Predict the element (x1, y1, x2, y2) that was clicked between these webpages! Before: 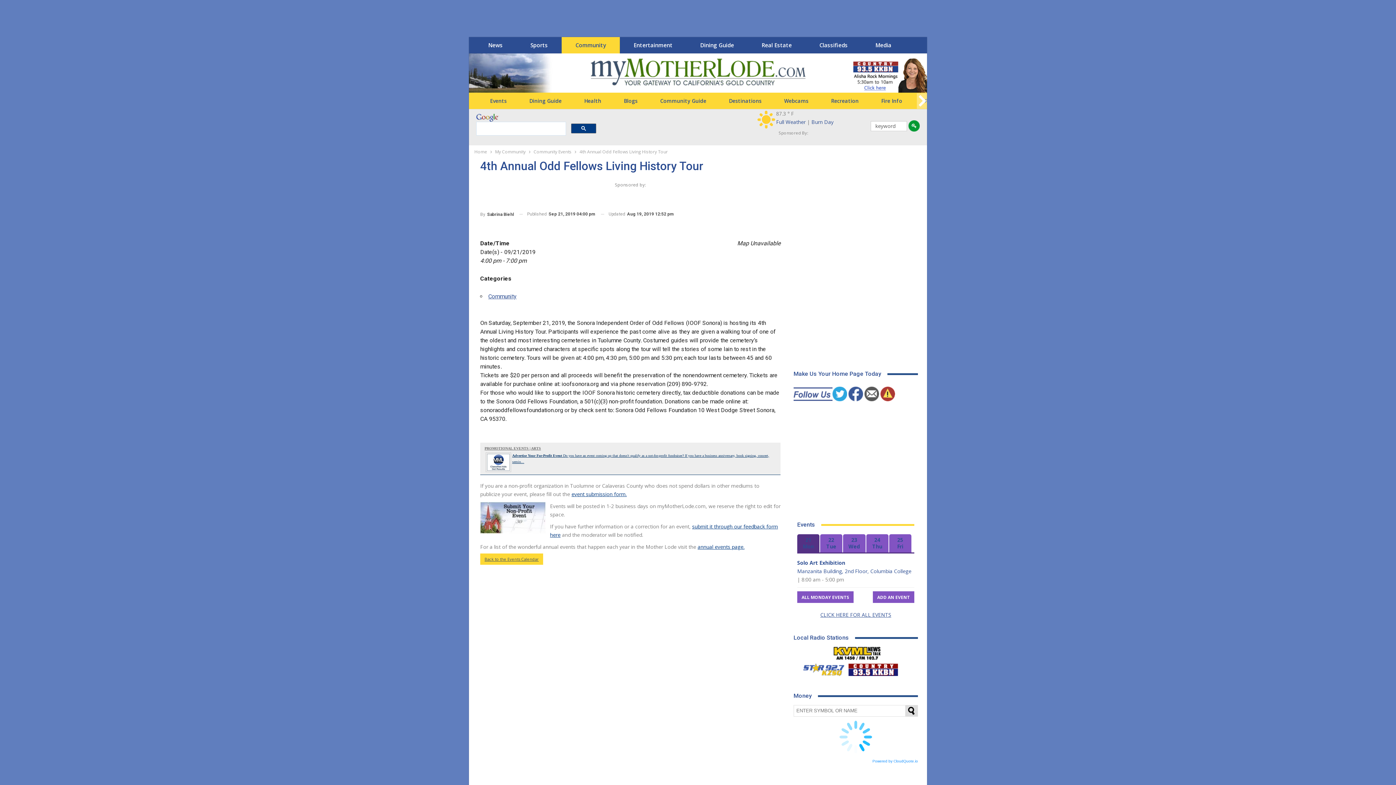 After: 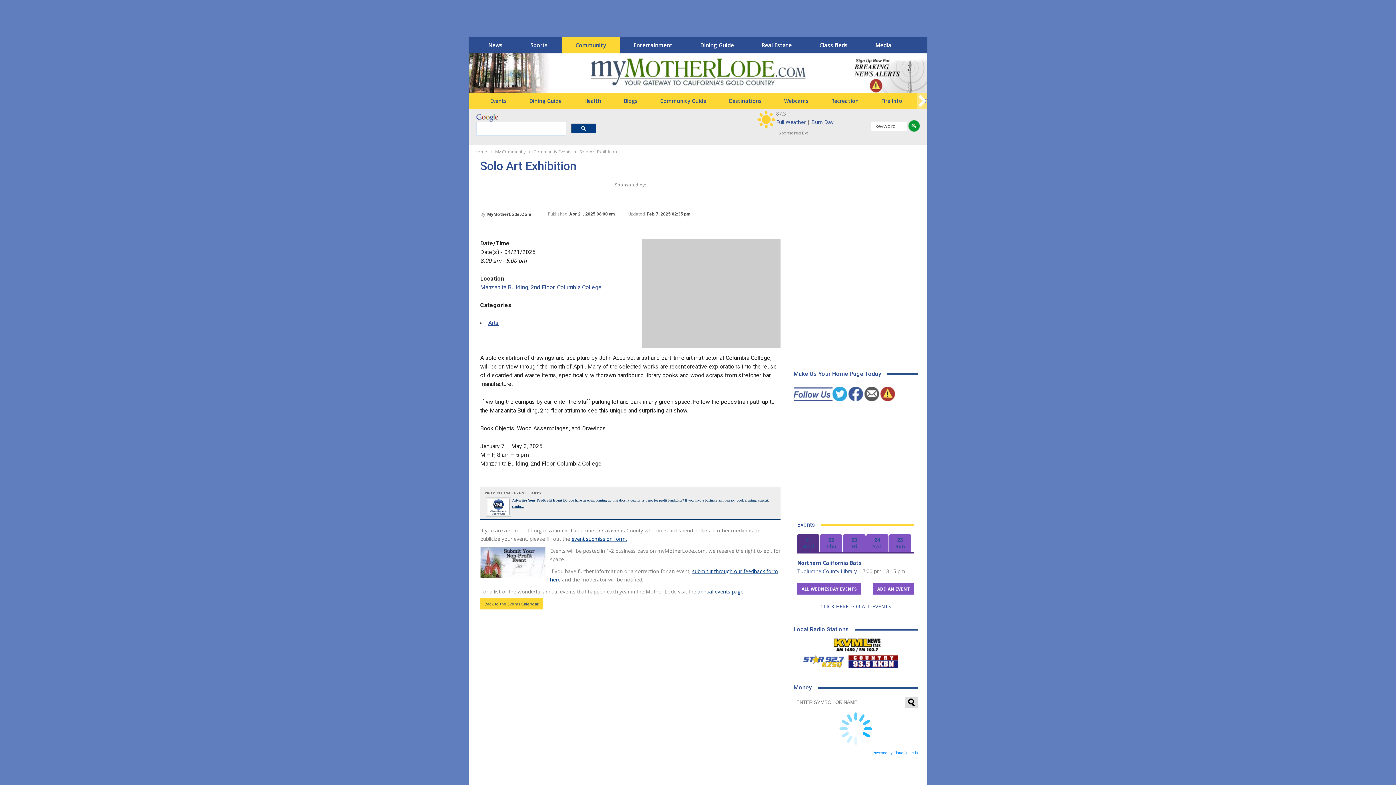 Action: label: Solo Art Exhibition bbox: (797, 559, 845, 566)